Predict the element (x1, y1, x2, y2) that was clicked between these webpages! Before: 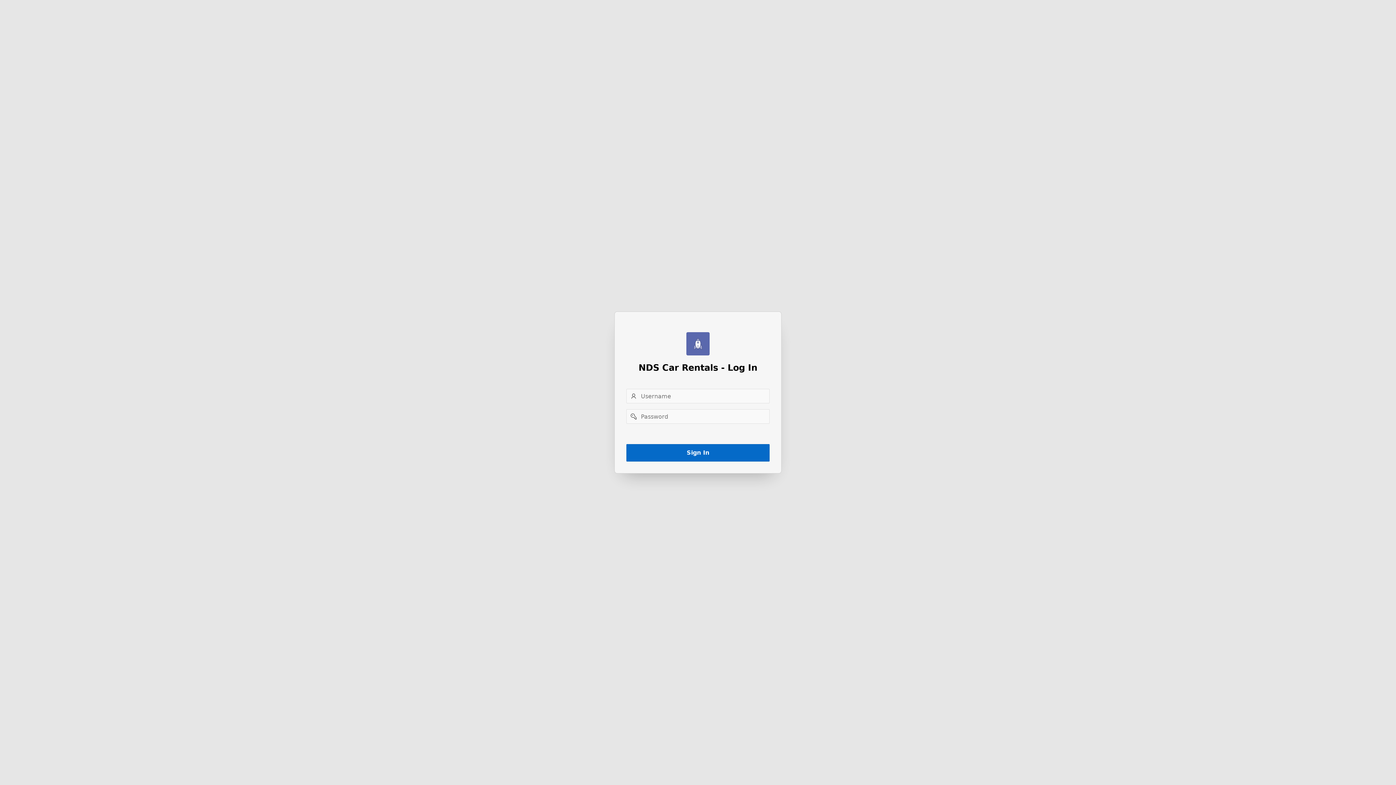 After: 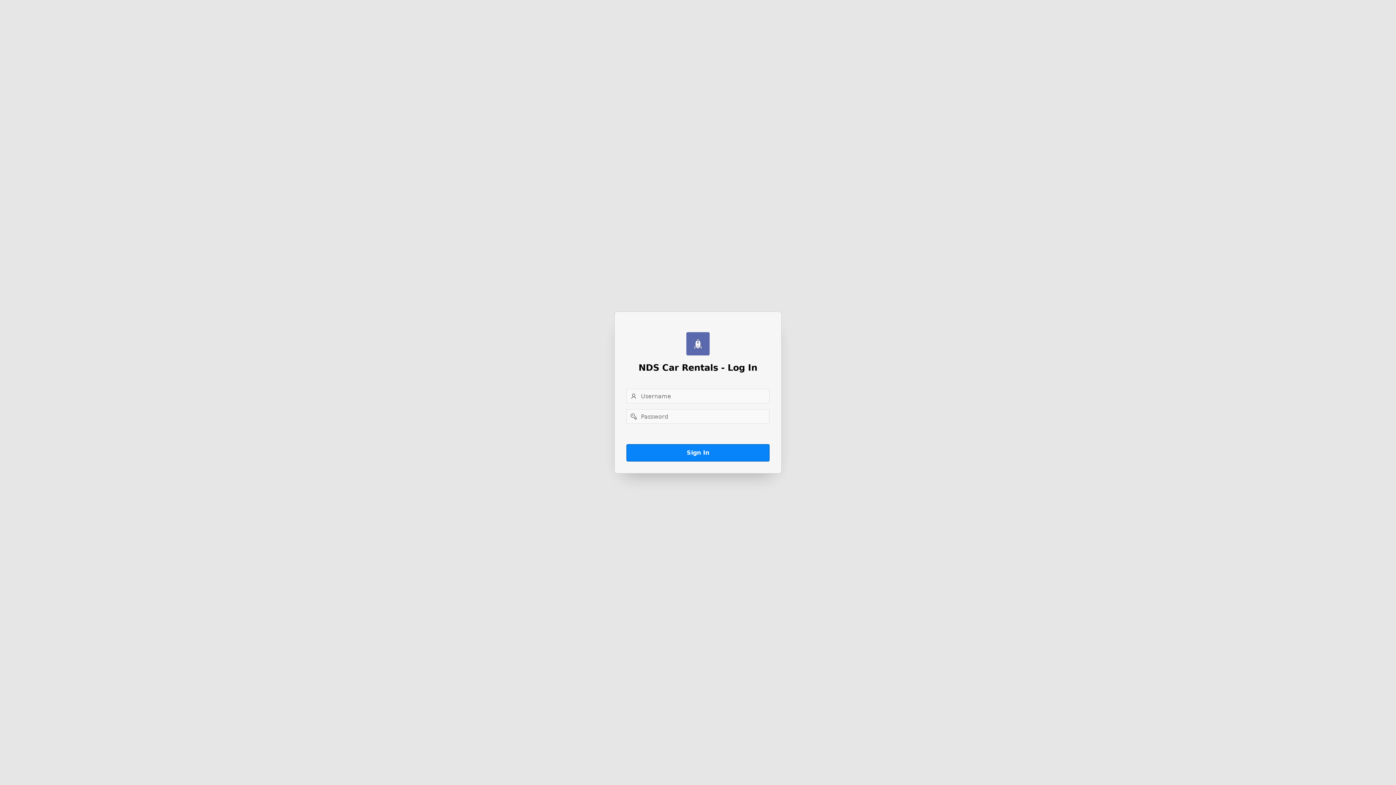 Action: bbox: (626, 444, 769, 461) label: Sign In